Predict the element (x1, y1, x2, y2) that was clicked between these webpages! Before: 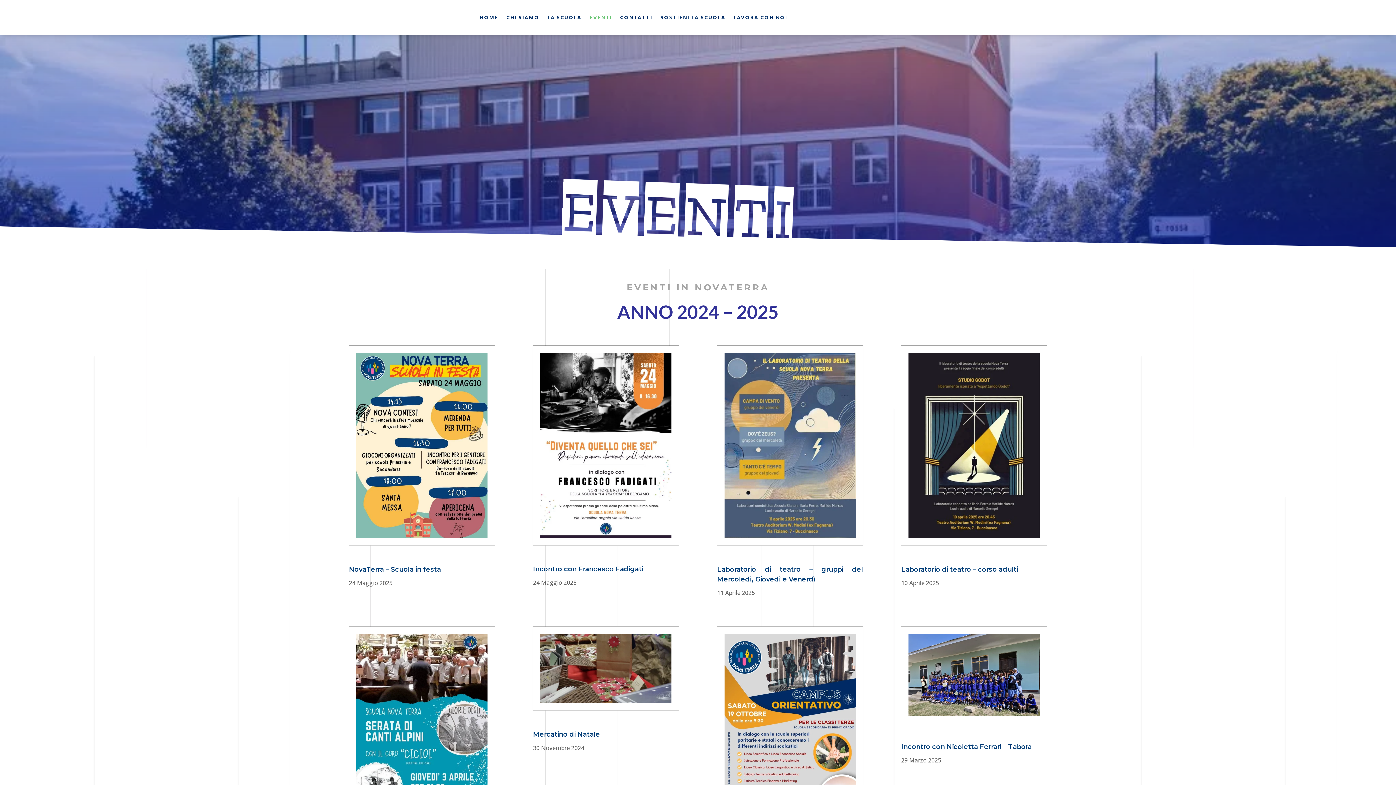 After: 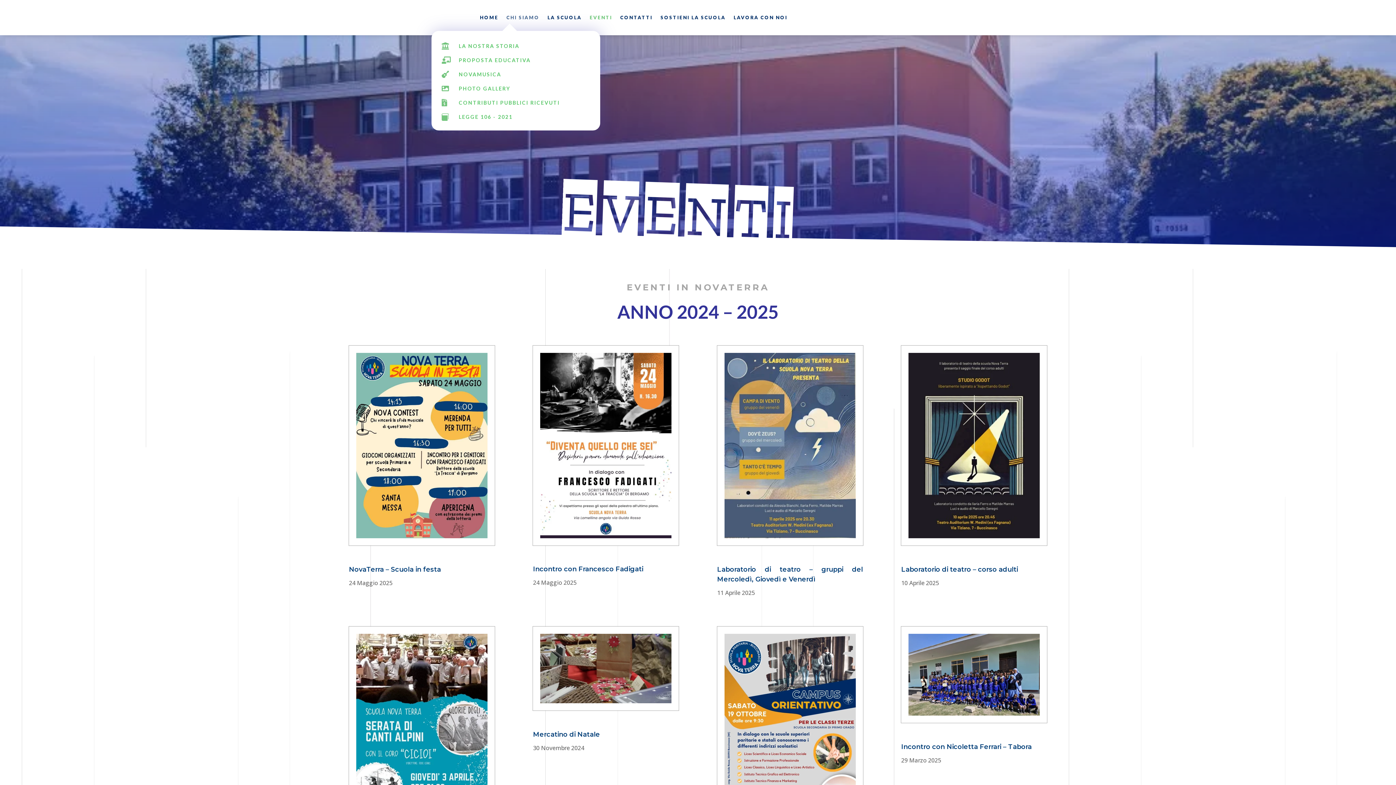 Action: bbox: (506, 3, 539, 31) label: CHI SIAMO